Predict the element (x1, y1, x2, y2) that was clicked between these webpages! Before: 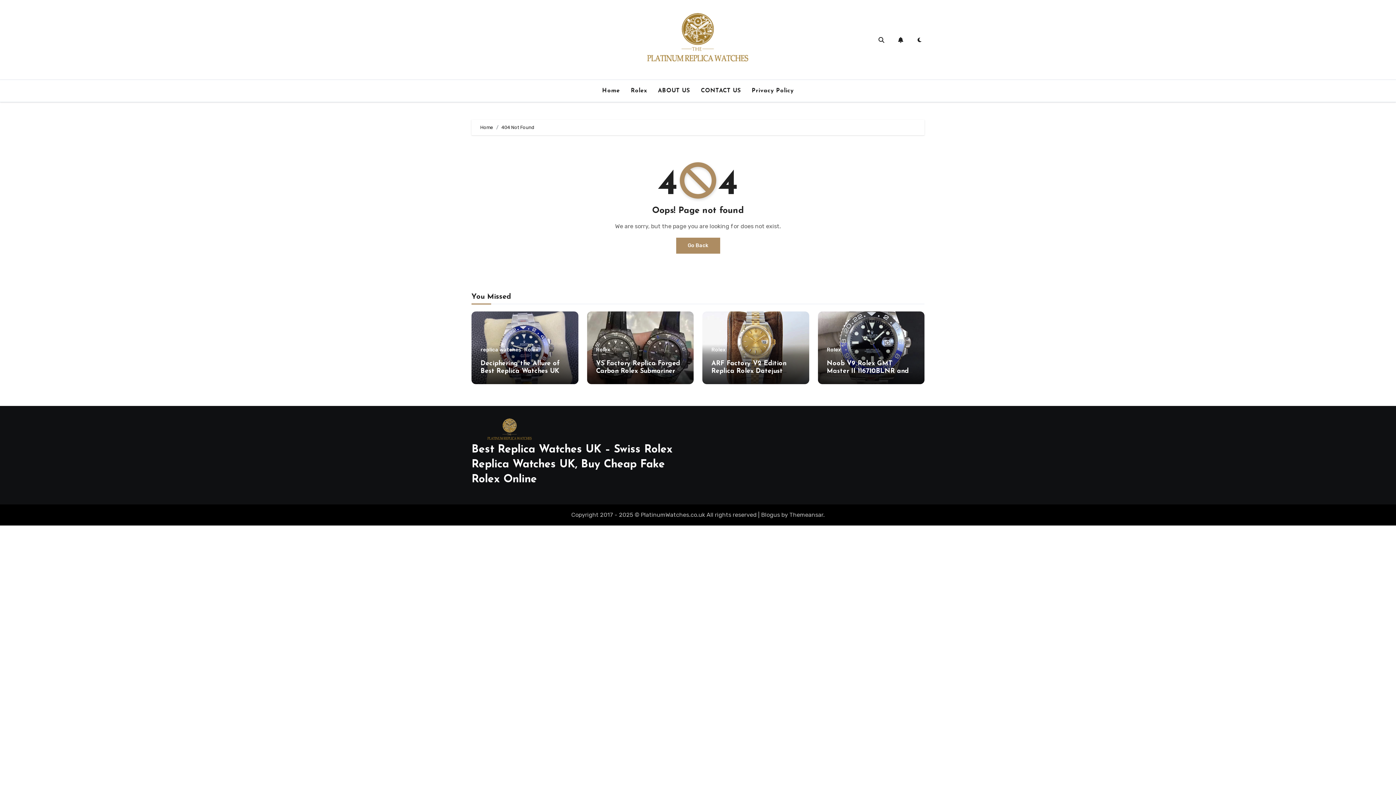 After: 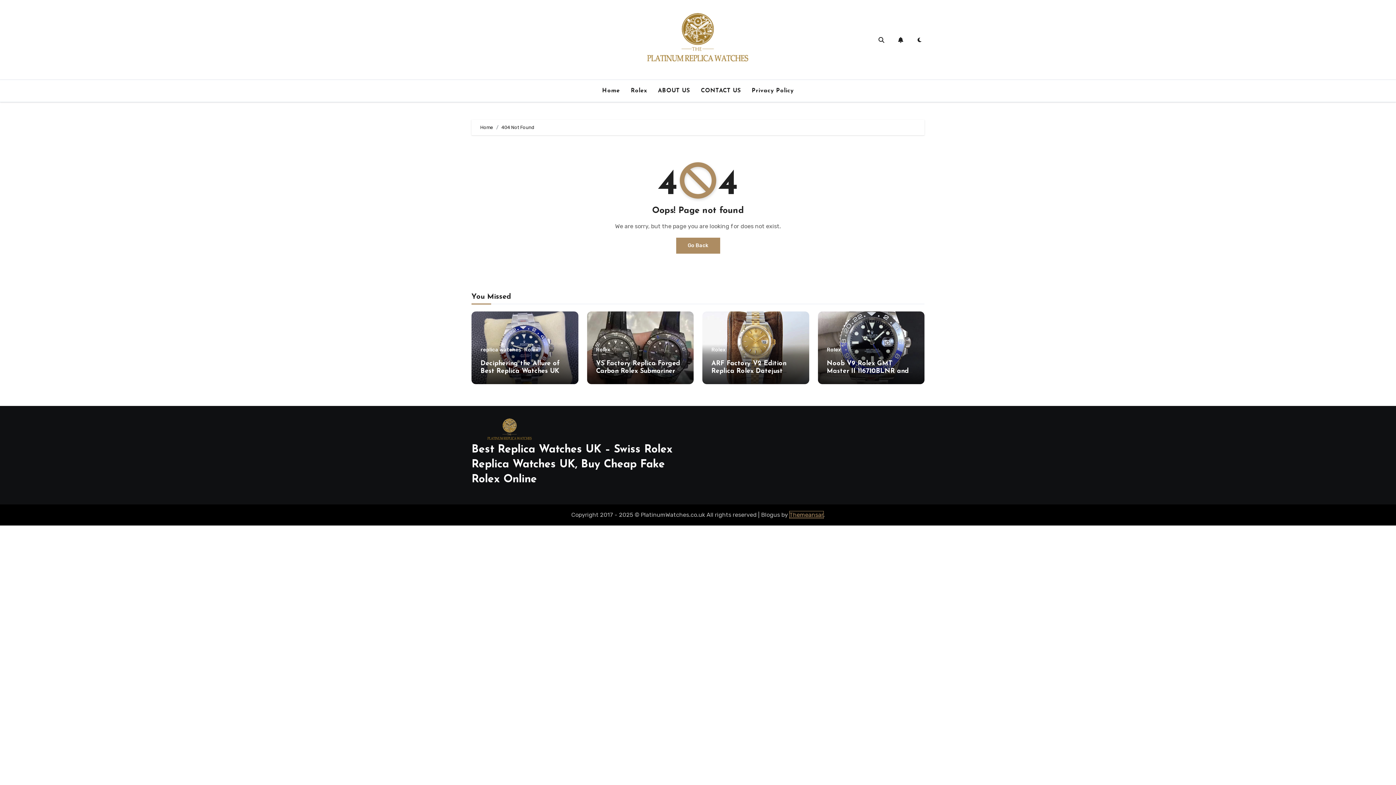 Action: bbox: (789, 511, 823, 518) label: Themeansar